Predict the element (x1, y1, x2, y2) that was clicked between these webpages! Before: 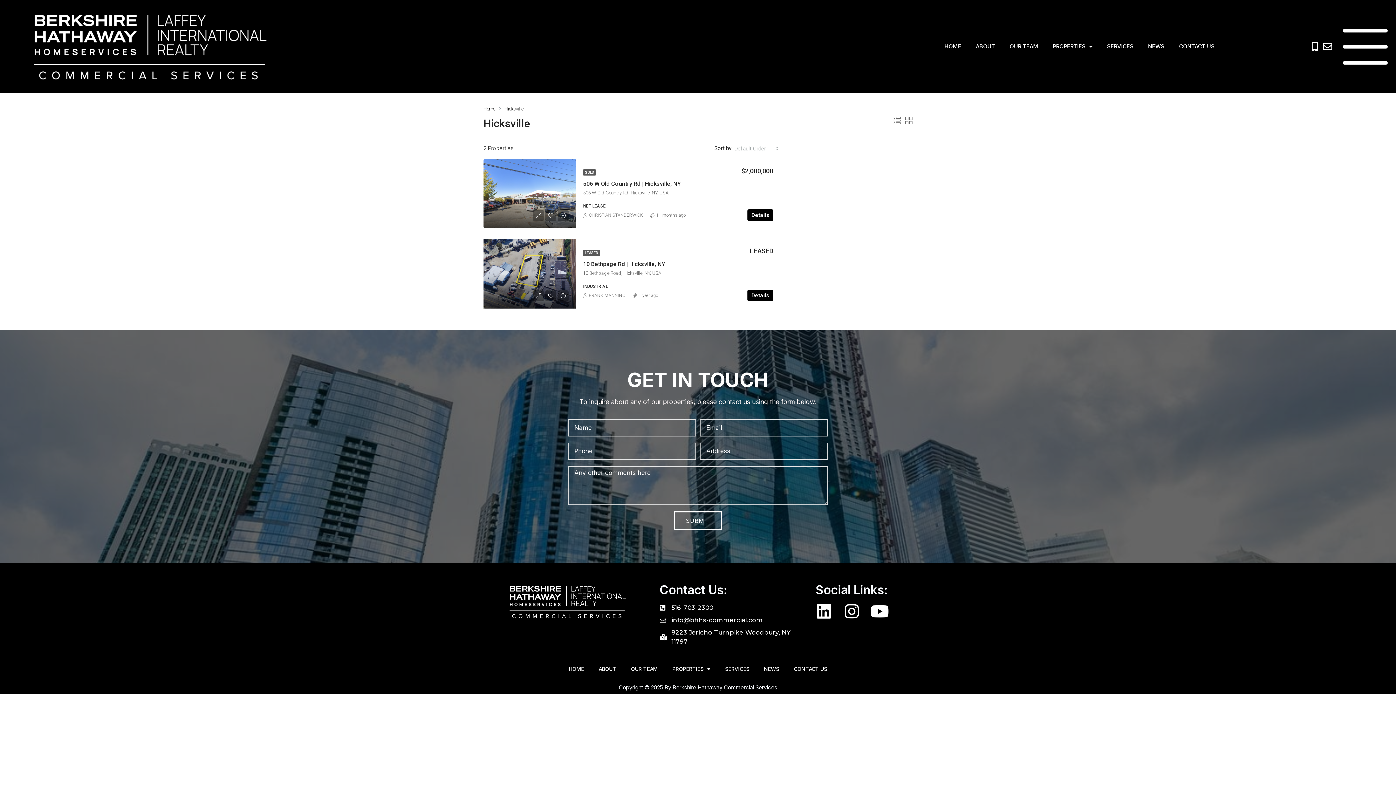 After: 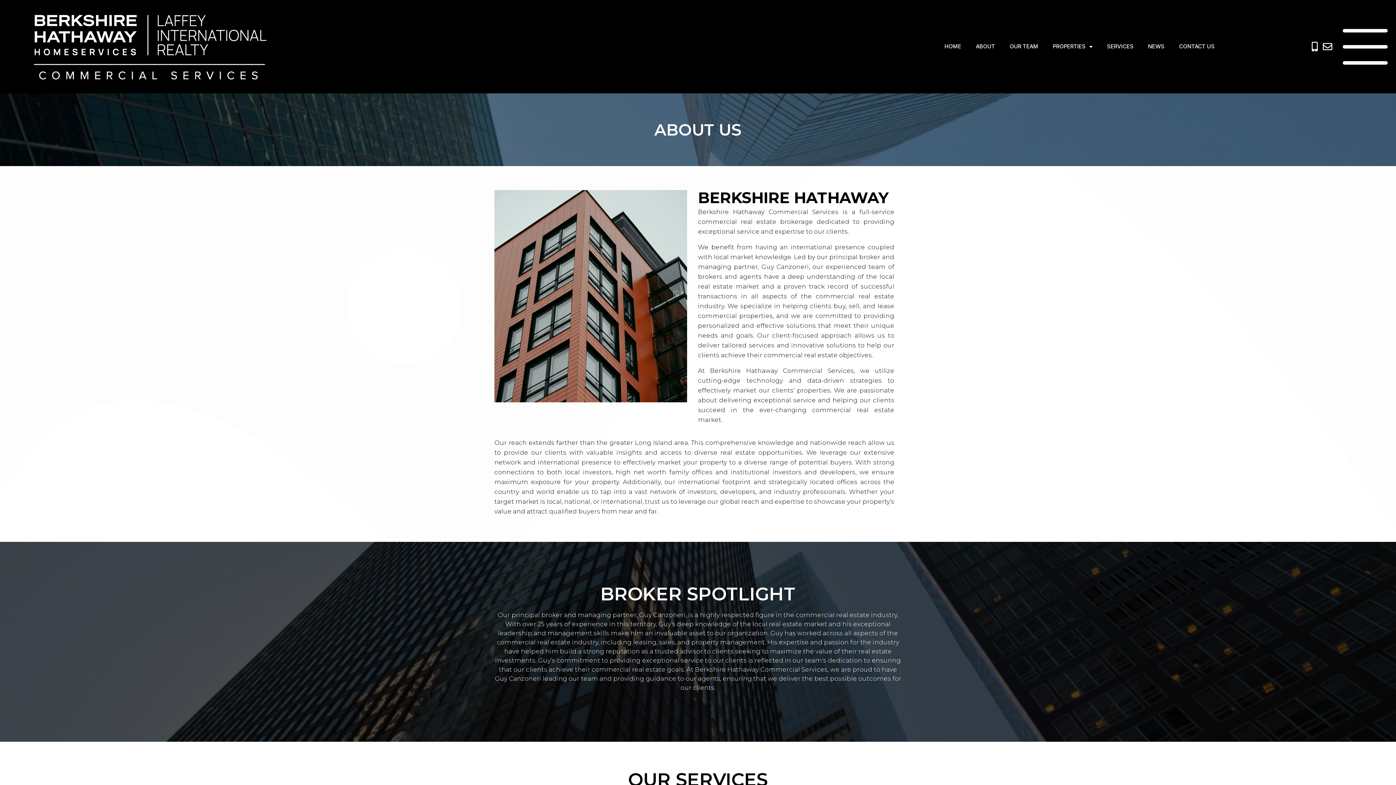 Action: bbox: (968, 38, 1002, 55) label: ABOUT